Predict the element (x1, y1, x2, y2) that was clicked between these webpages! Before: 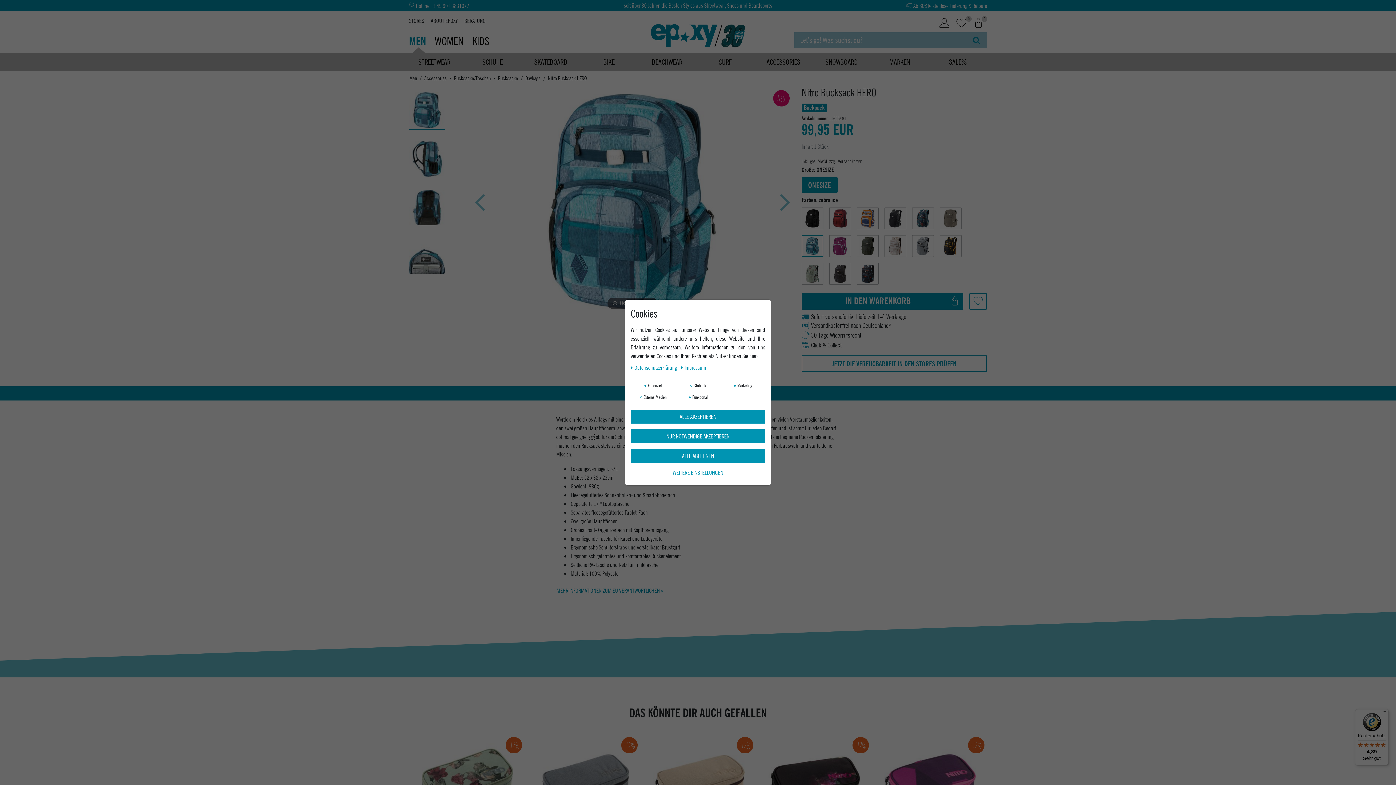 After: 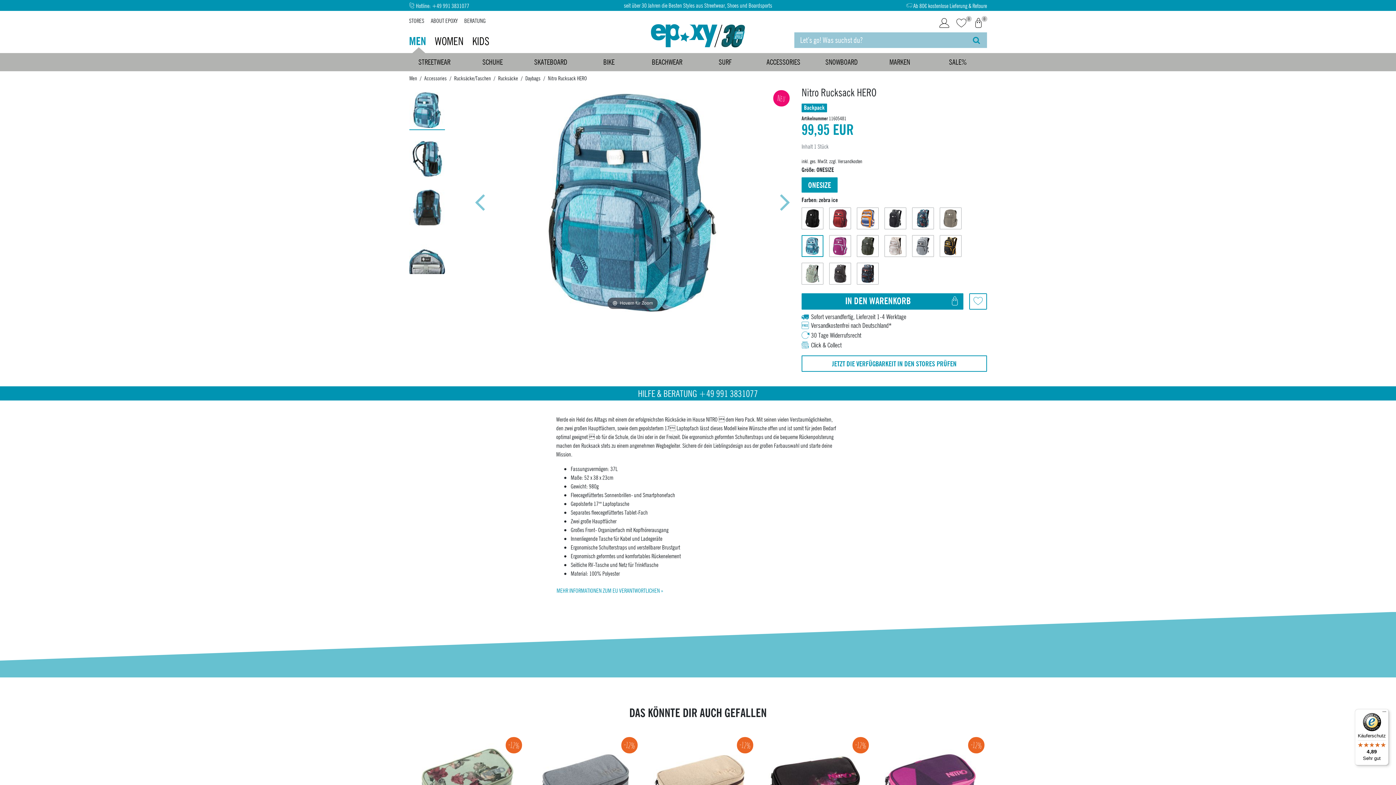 Action: label: NUR NOTWENDIGE AKZEPTIEREN bbox: (630, 429, 765, 443)